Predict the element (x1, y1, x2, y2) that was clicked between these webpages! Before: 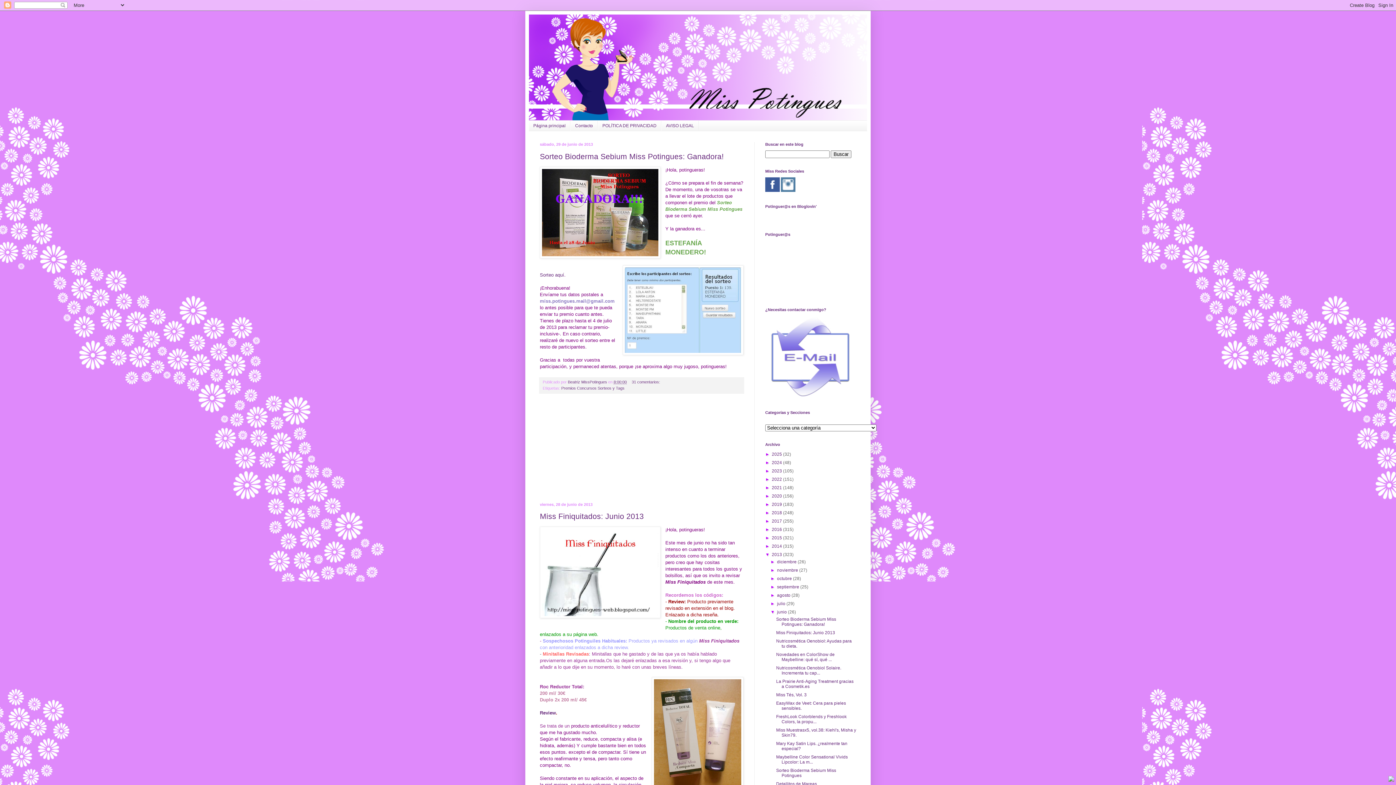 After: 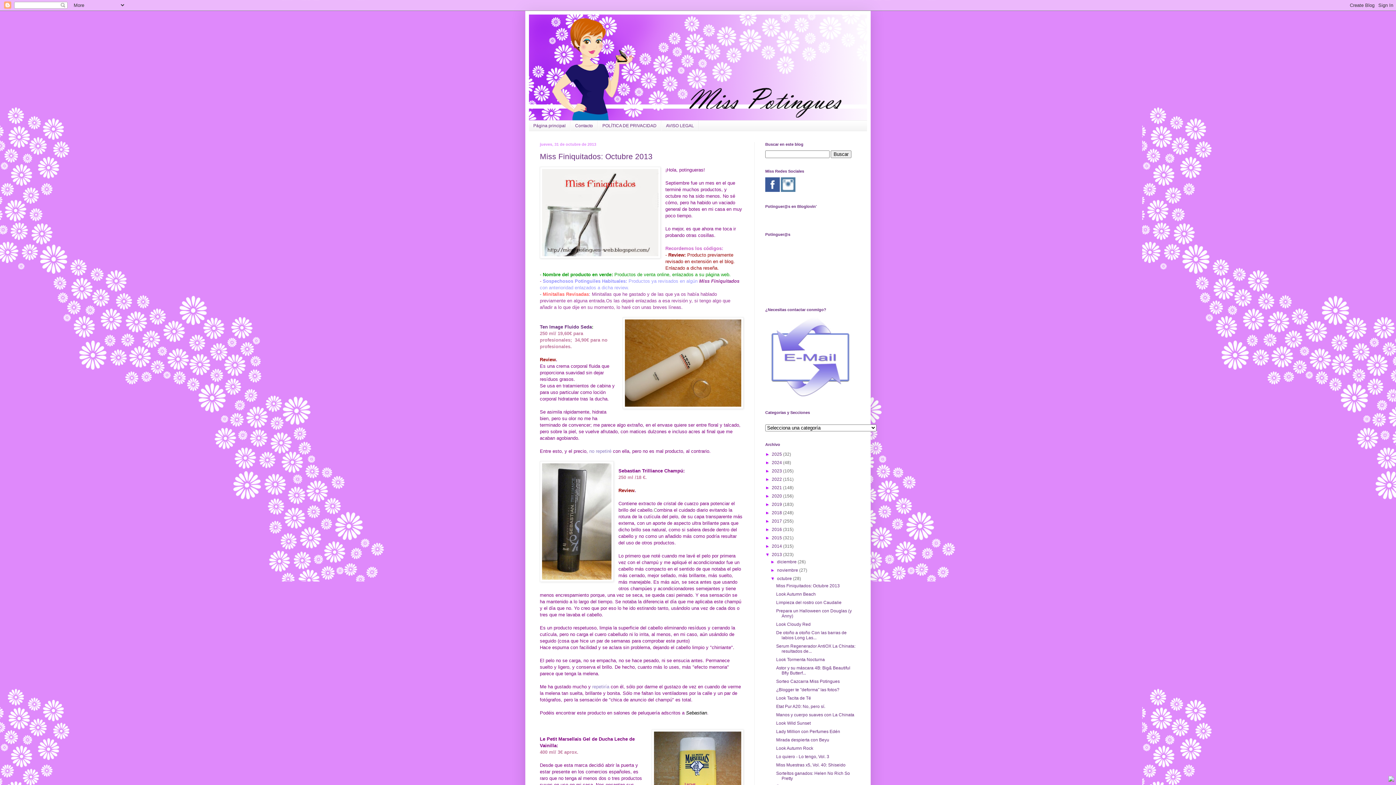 Action: label: octubre  bbox: (777, 576, 793, 581)